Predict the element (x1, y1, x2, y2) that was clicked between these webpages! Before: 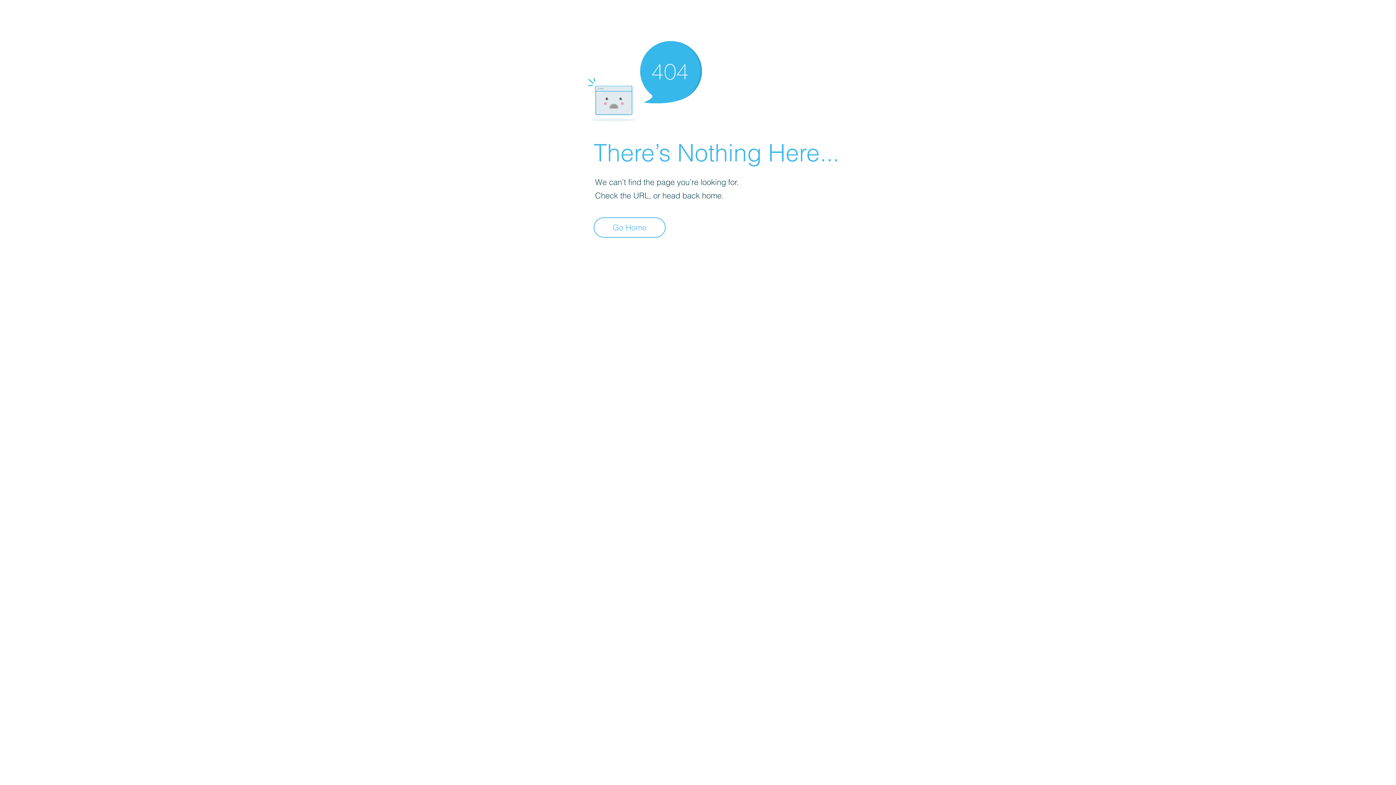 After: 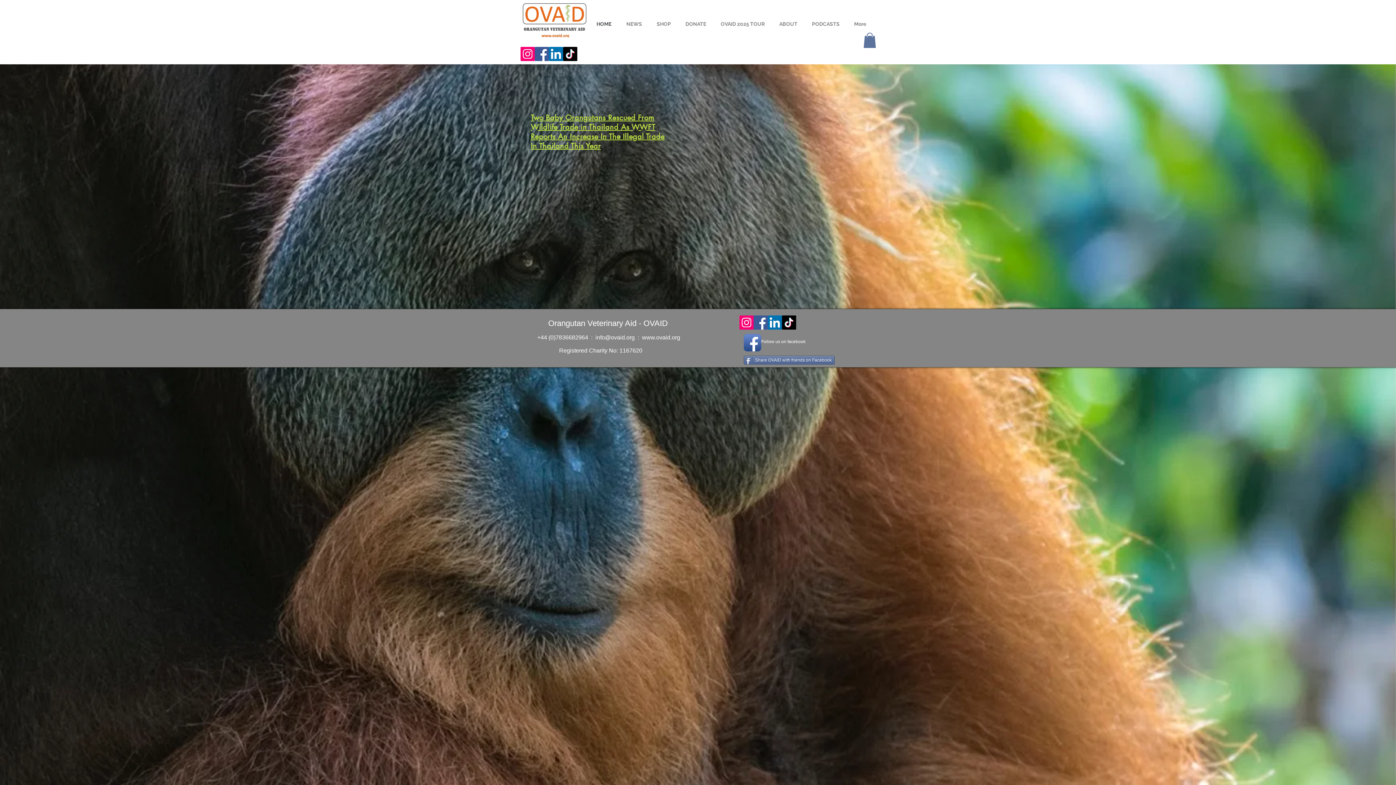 Action: bbox: (593, 217, 665, 237) label: Go Home